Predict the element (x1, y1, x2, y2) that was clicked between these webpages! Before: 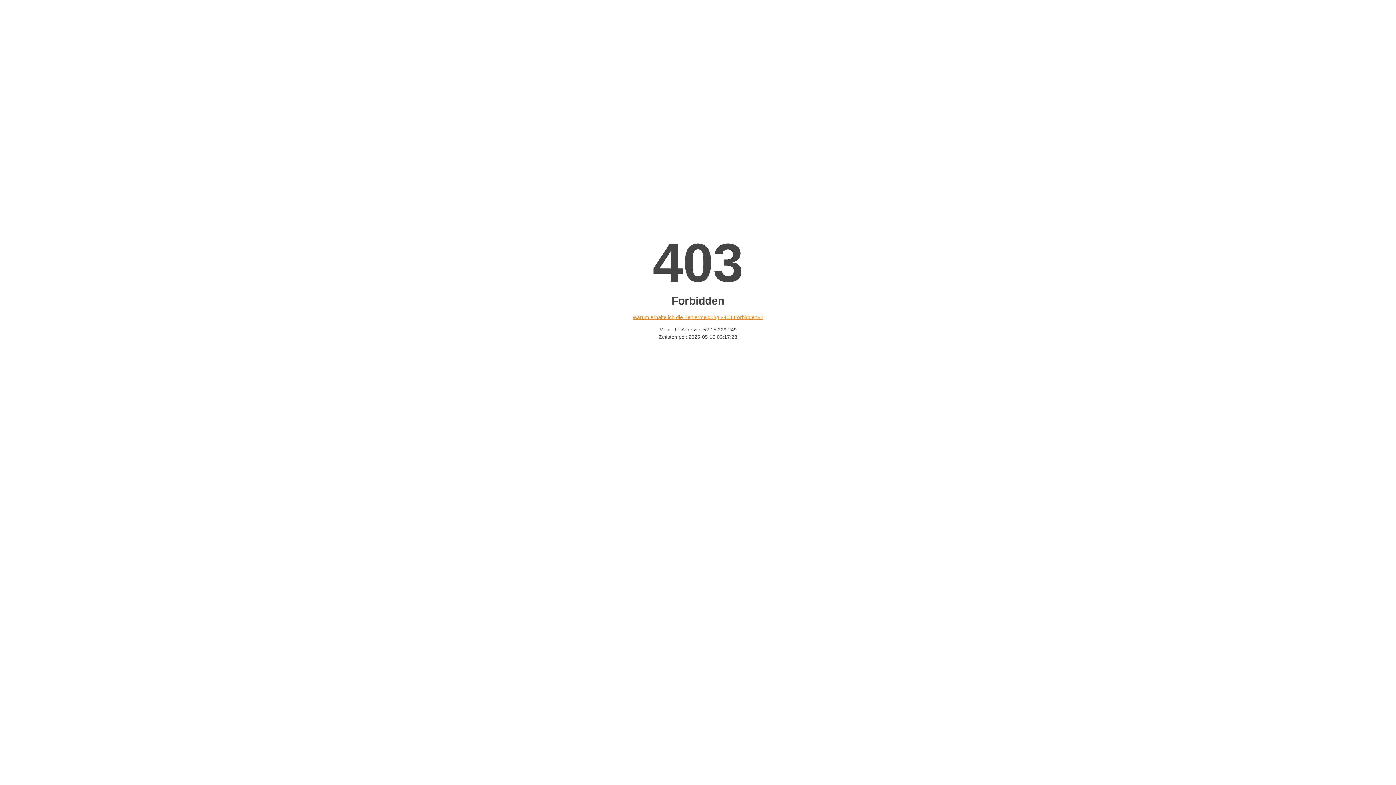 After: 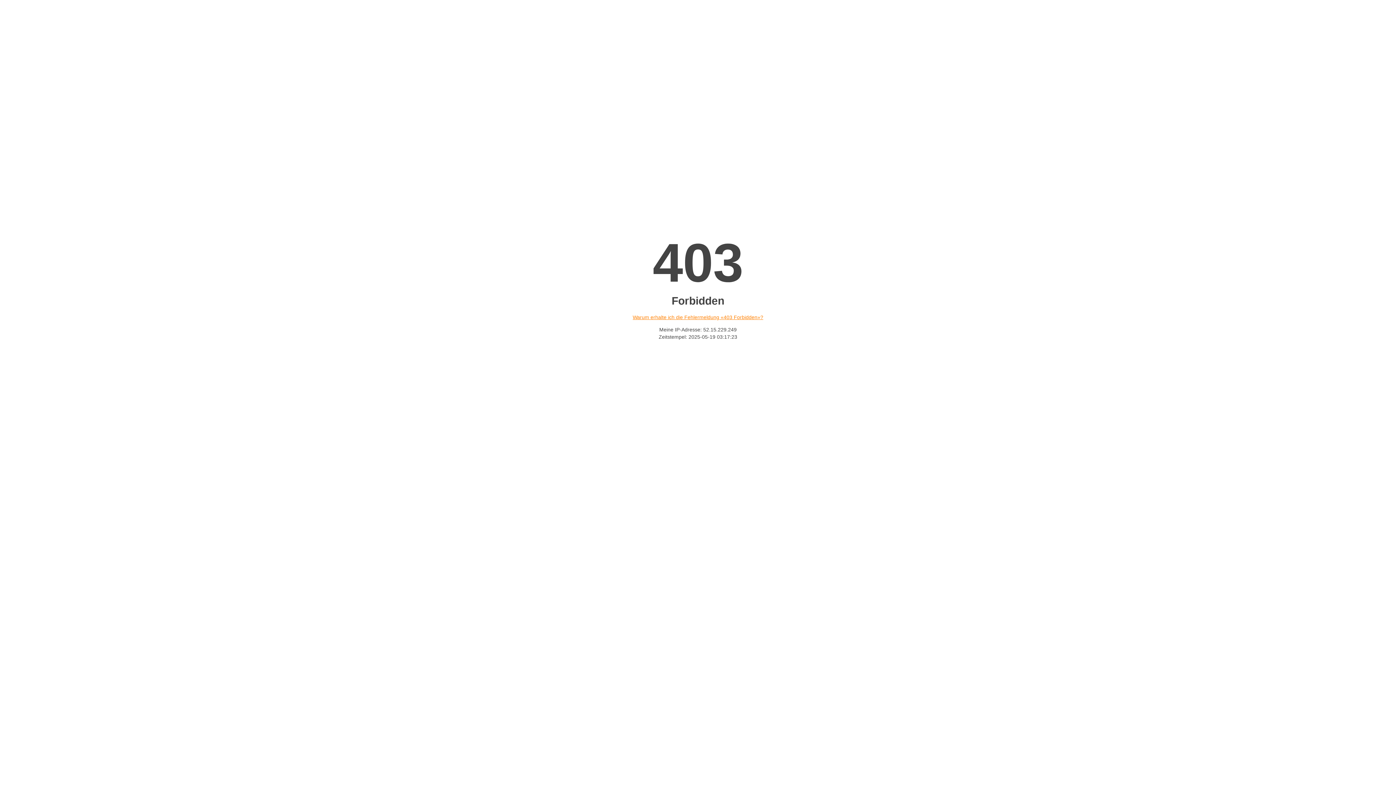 Action: bbox: (632, 314, 763, 320) label: Warum erhalte ich die Fehlermeldung «403 Forbidden»?